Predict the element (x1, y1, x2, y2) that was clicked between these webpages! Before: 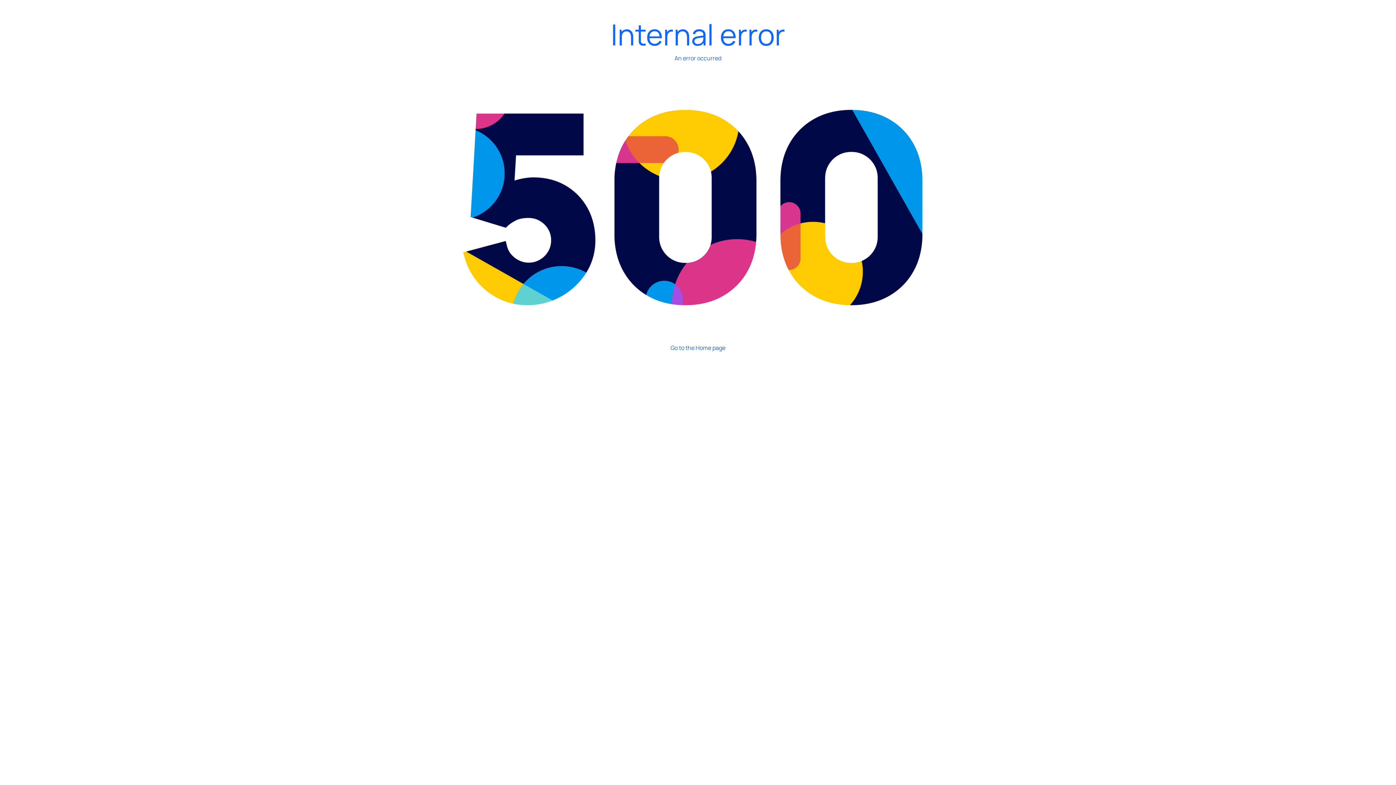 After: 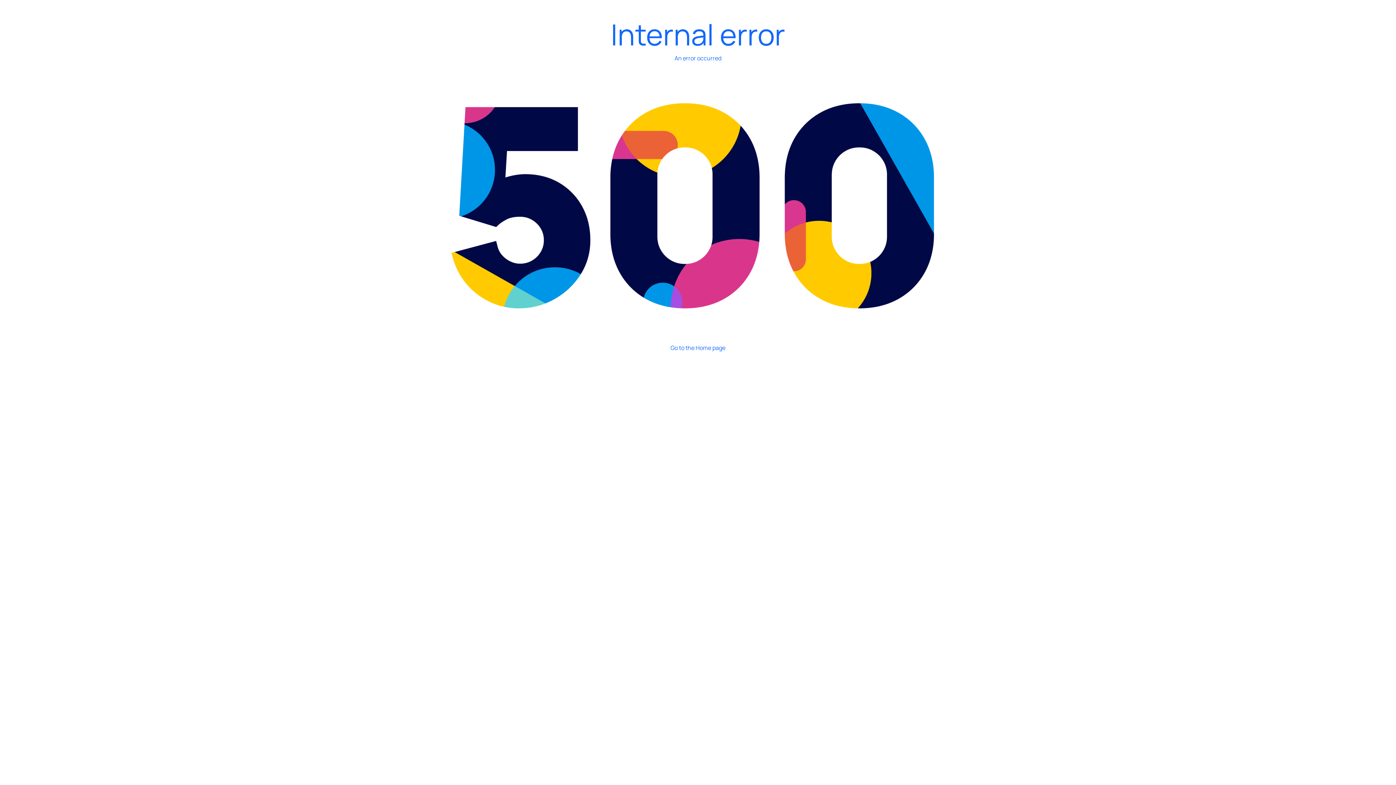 Action: bbox: (348, 18, 1047, 358) label: Internal error

An error occurred

Go to the Home page